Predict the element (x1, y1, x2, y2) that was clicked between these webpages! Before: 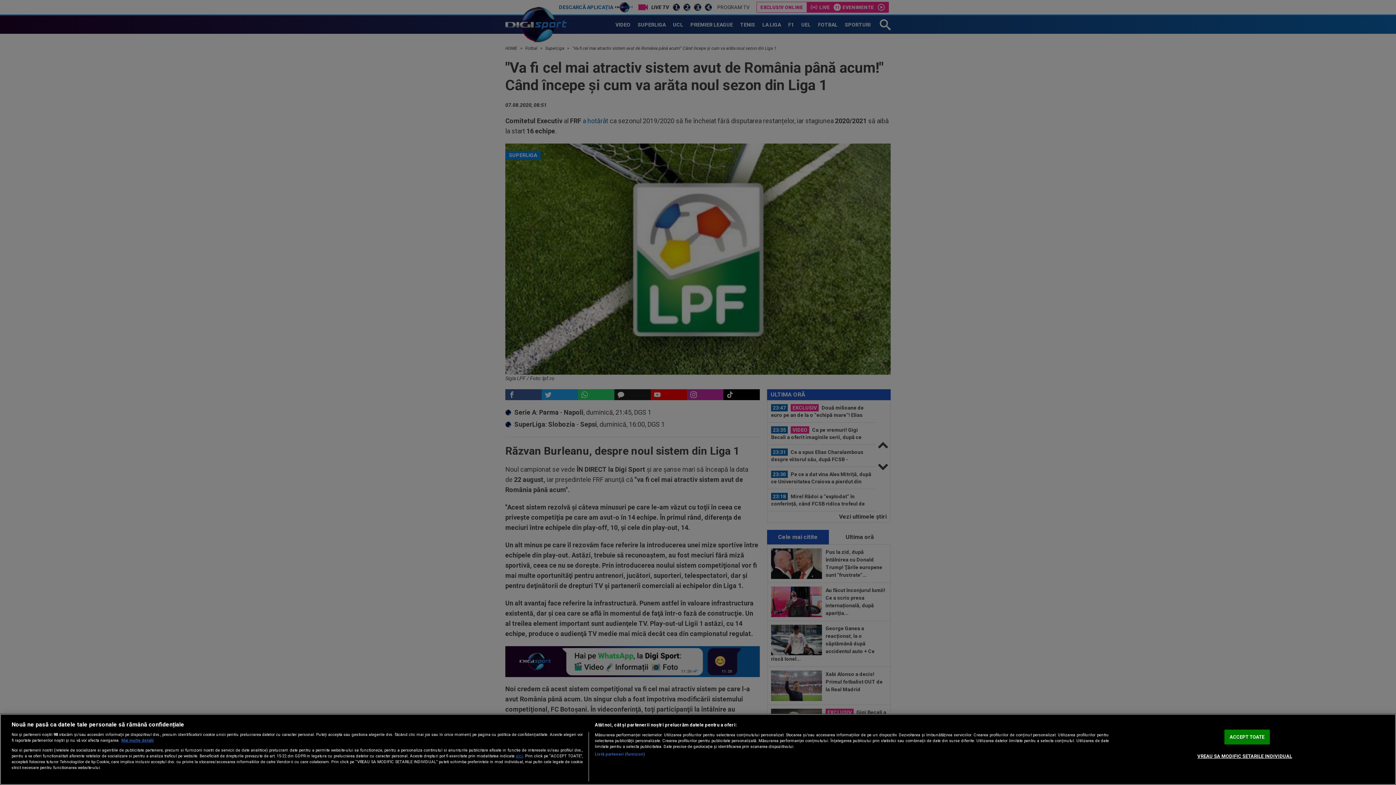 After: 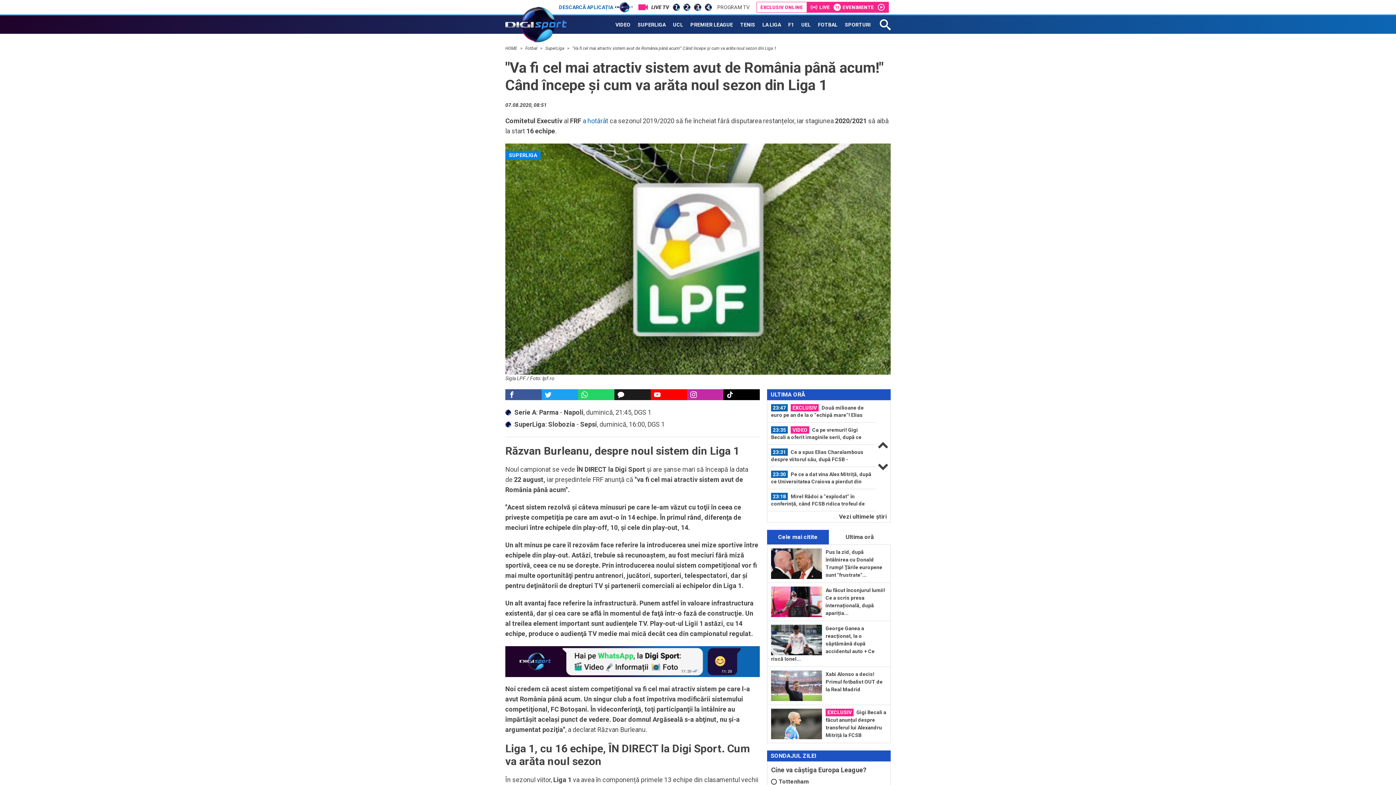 Action: bbox: (1224, 729, 1270, 744) label: ACCEPT TOATE